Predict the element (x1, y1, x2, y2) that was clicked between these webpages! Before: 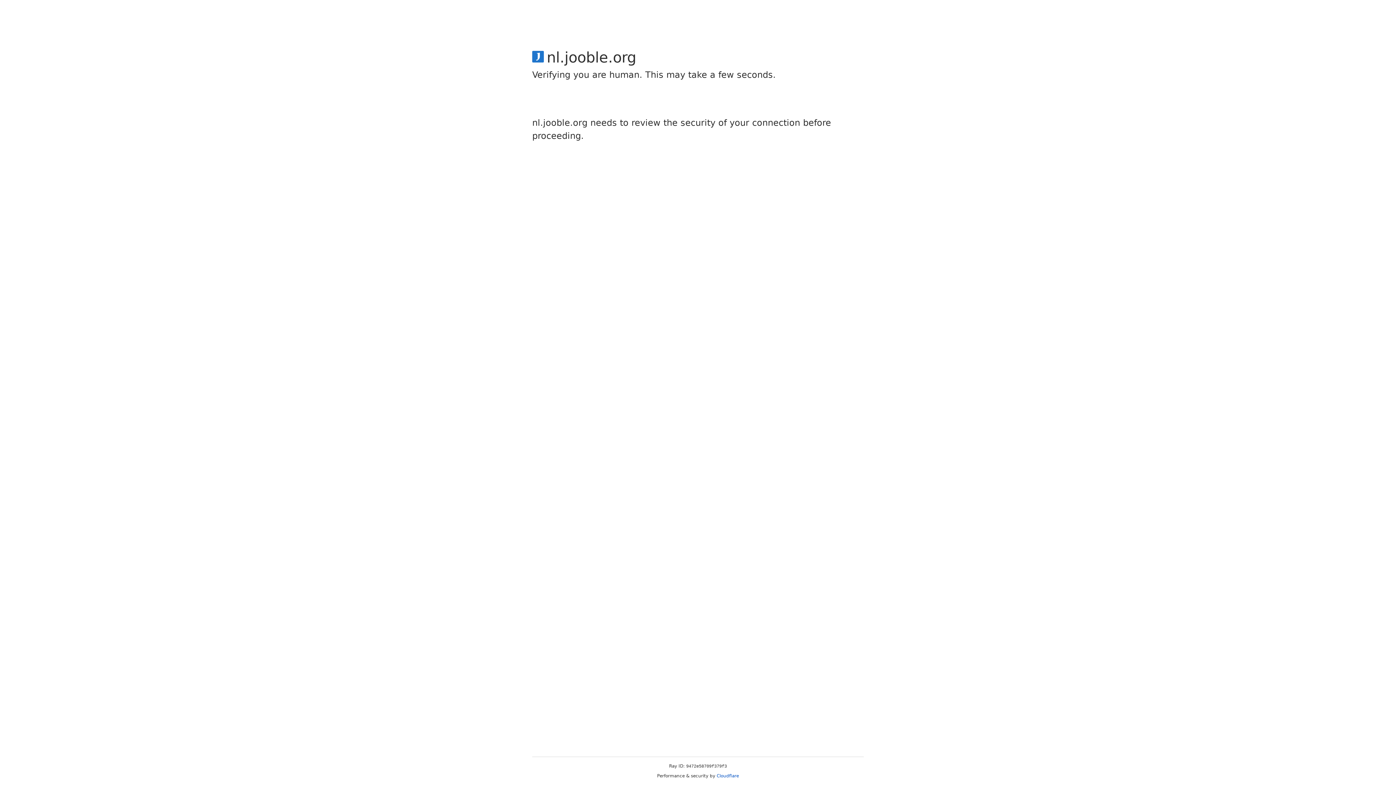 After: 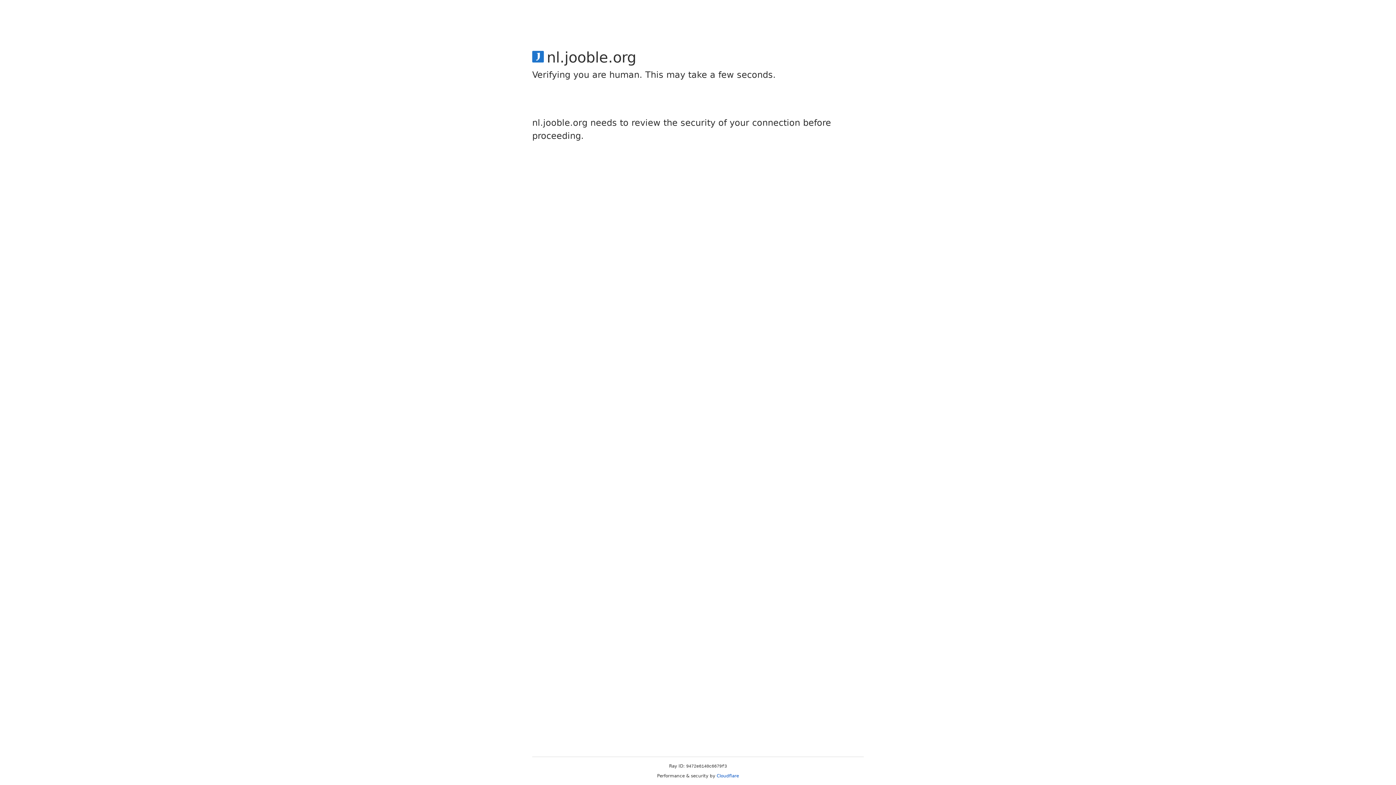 Action: bbox: (716, 773, 739, 778) label: Cloudflare